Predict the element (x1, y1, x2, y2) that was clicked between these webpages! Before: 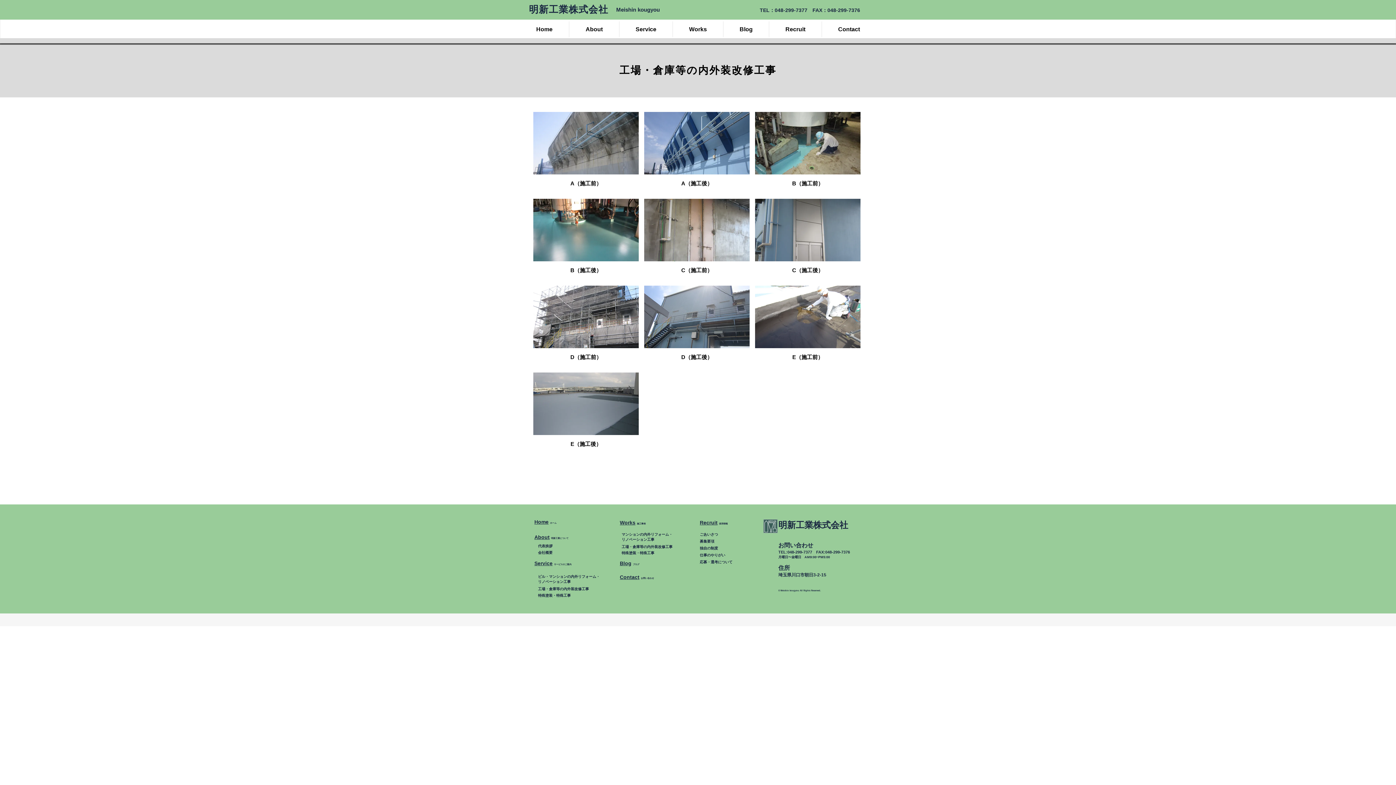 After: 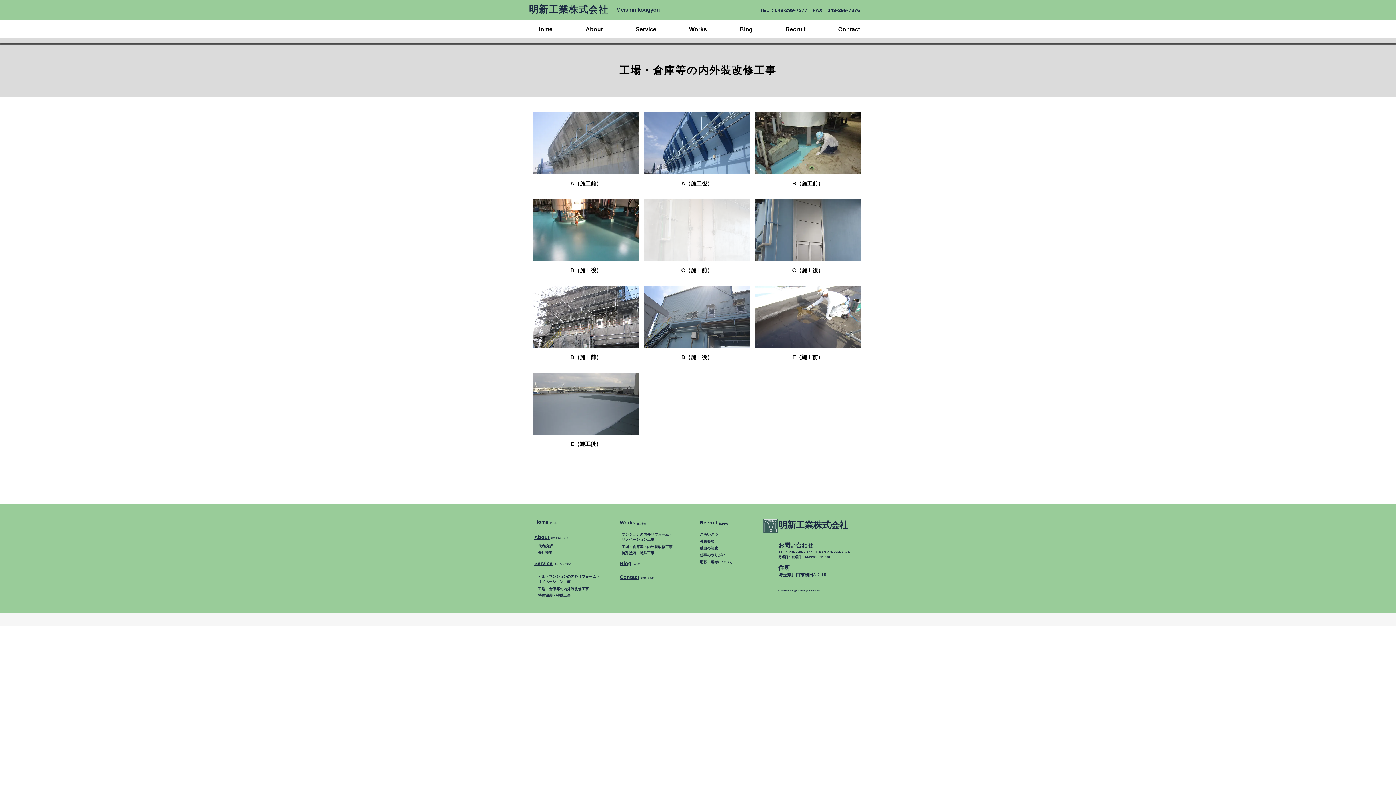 Action: label: C（施工前） bbox: (644, 198, 749, 280)